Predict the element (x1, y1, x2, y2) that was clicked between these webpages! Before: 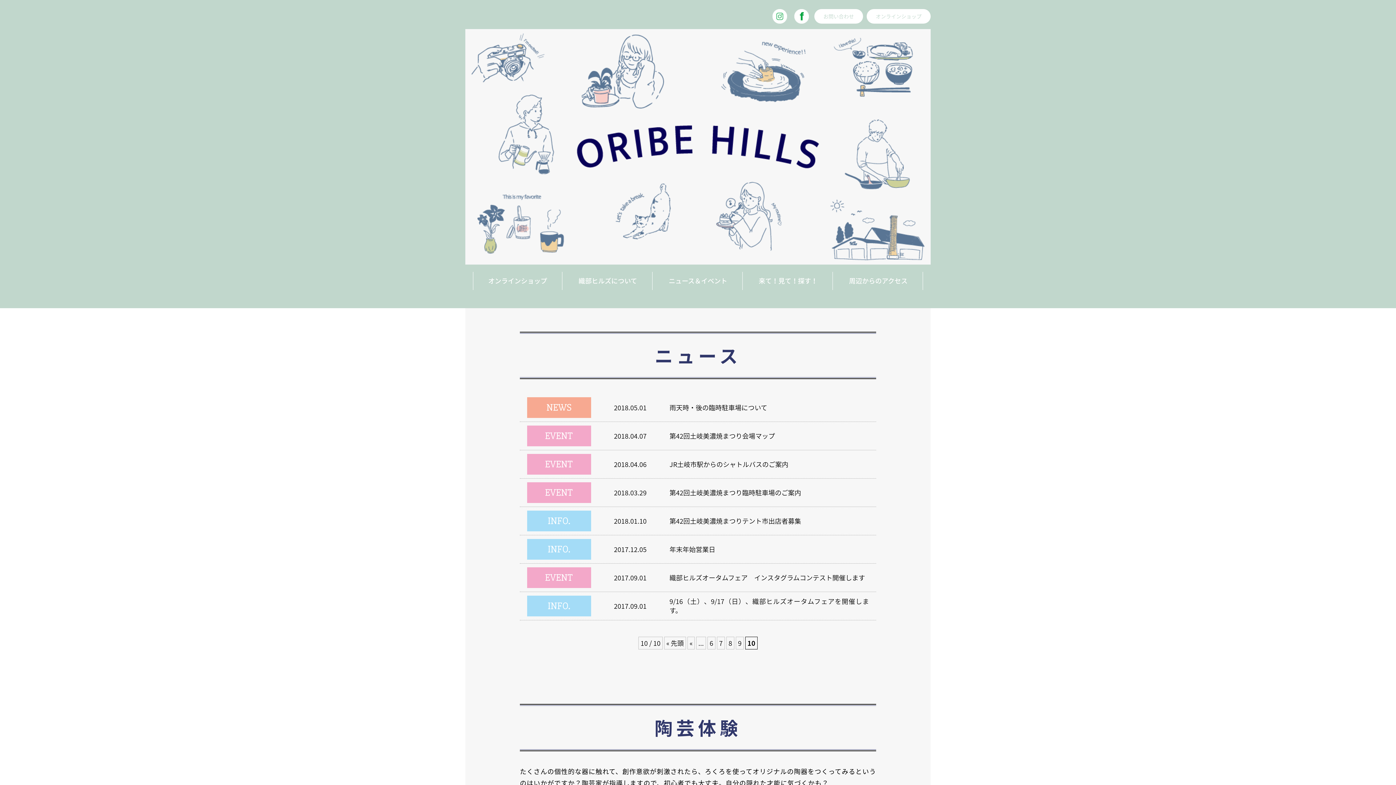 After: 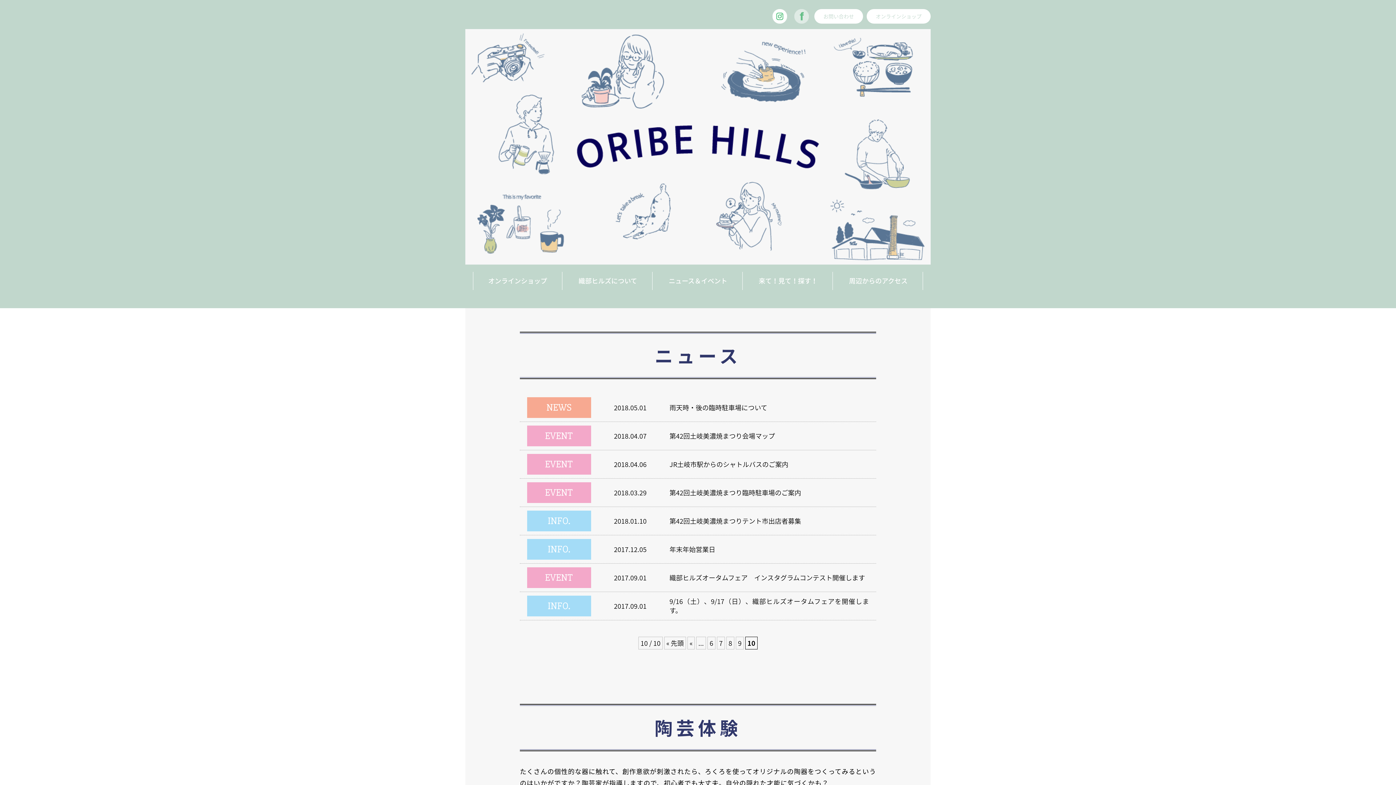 Action: bbox: (792, 9, 810, 23)